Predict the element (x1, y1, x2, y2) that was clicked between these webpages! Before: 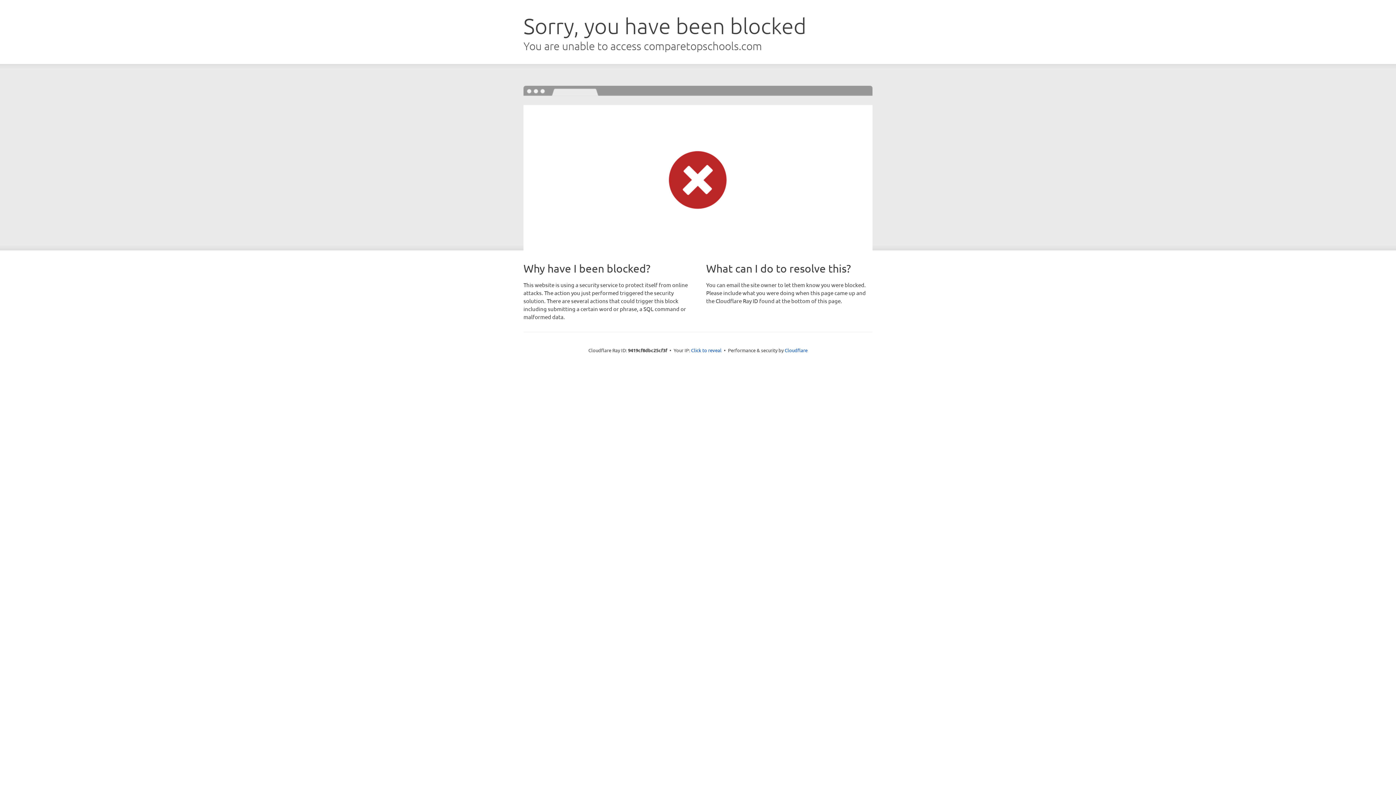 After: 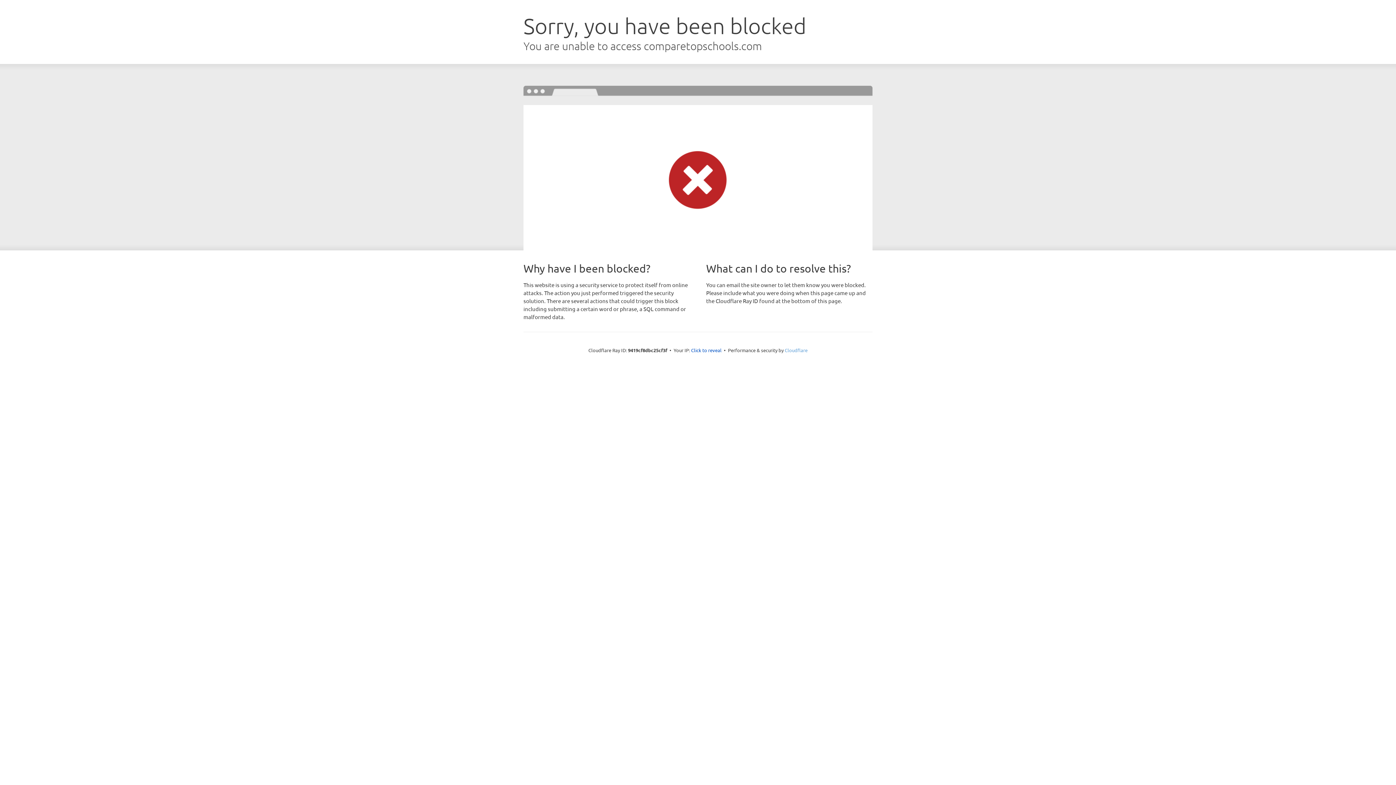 Action: bbox: (784, 347, 807, 353) label: Cloudflare